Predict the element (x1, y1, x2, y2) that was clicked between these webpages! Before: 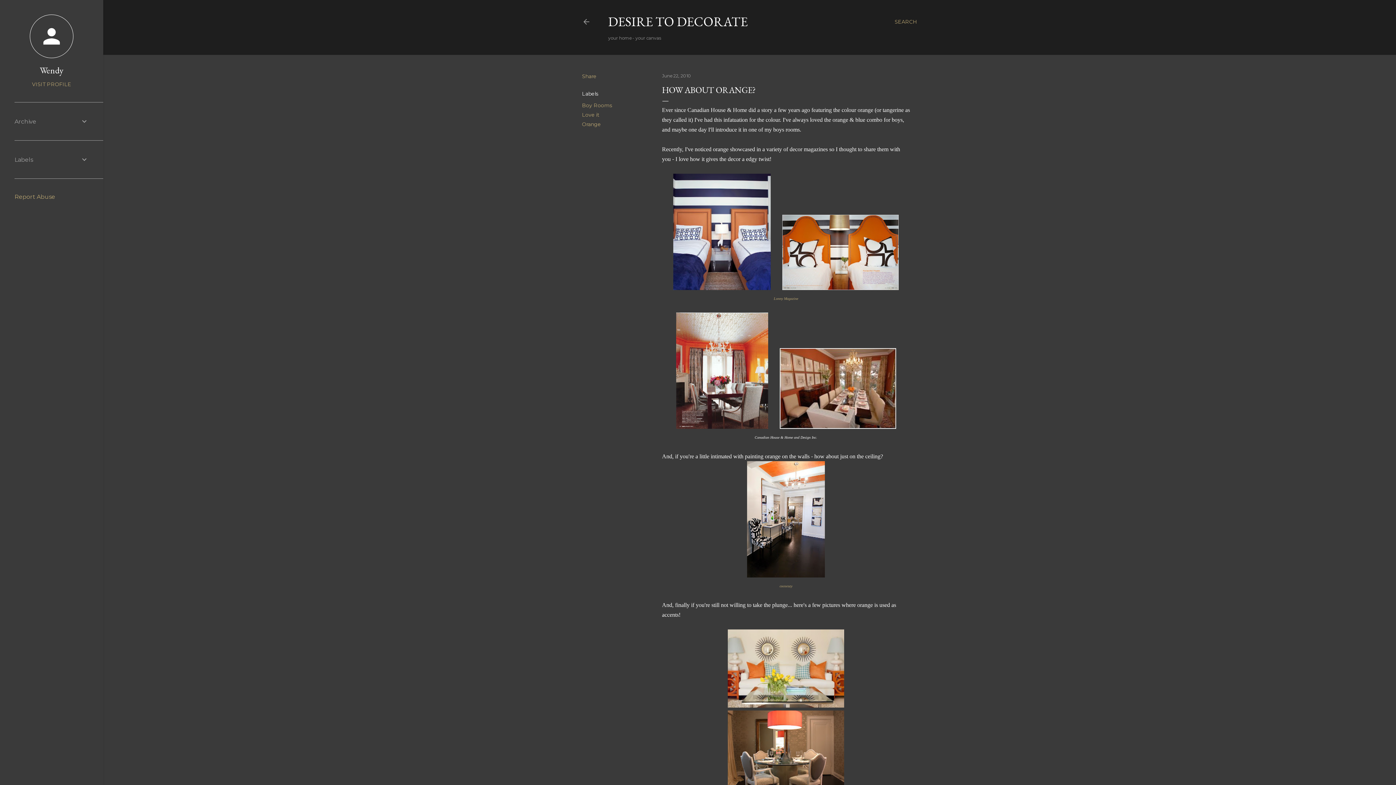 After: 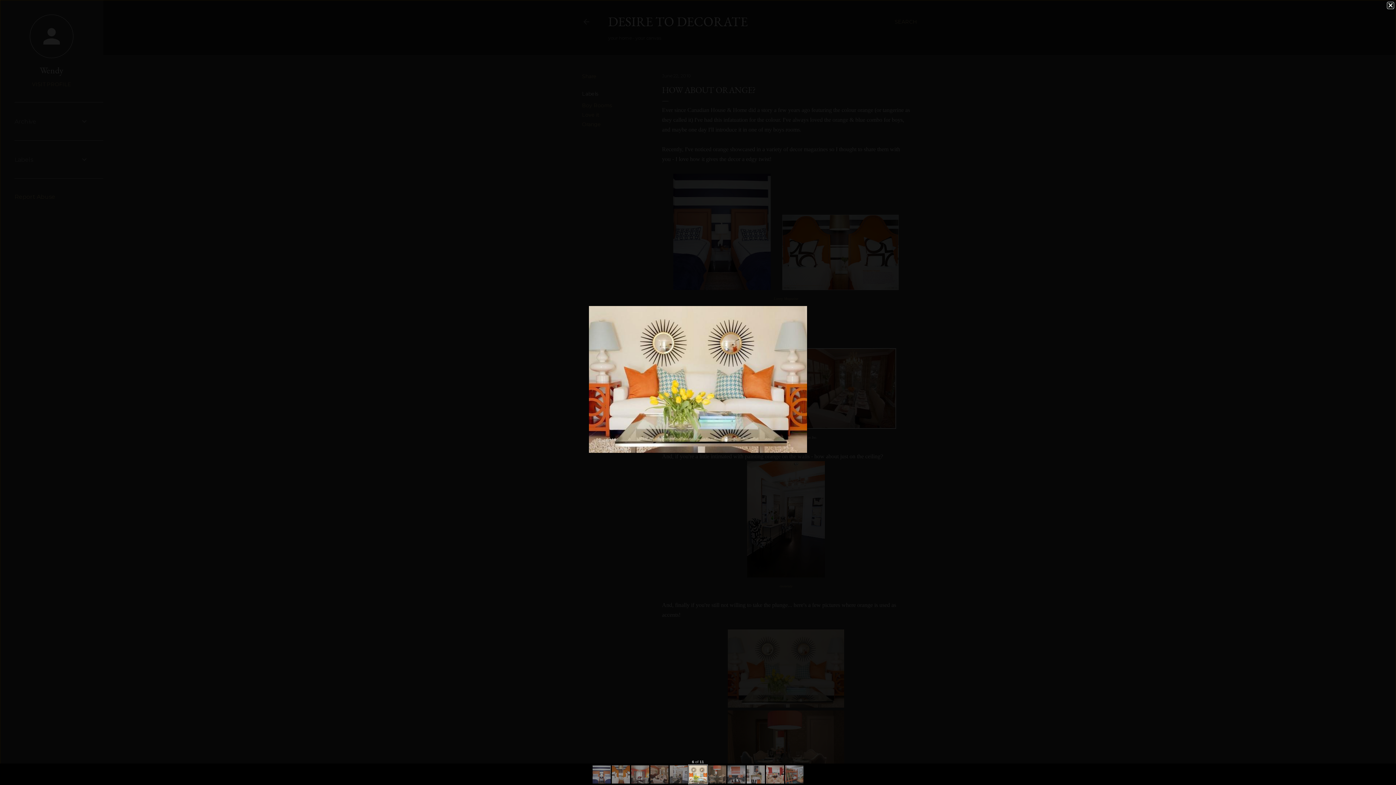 Action: bbox: (728, 629, 844, 710)